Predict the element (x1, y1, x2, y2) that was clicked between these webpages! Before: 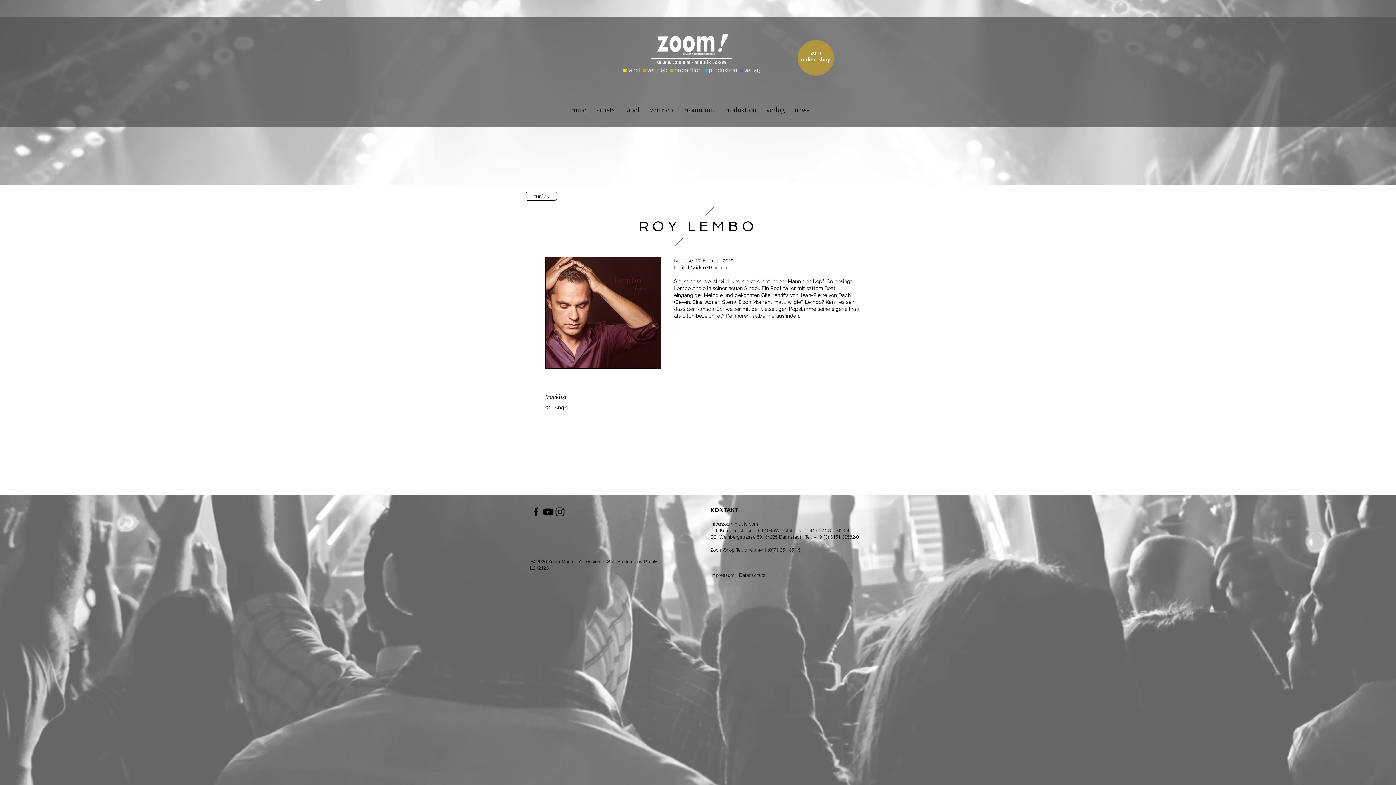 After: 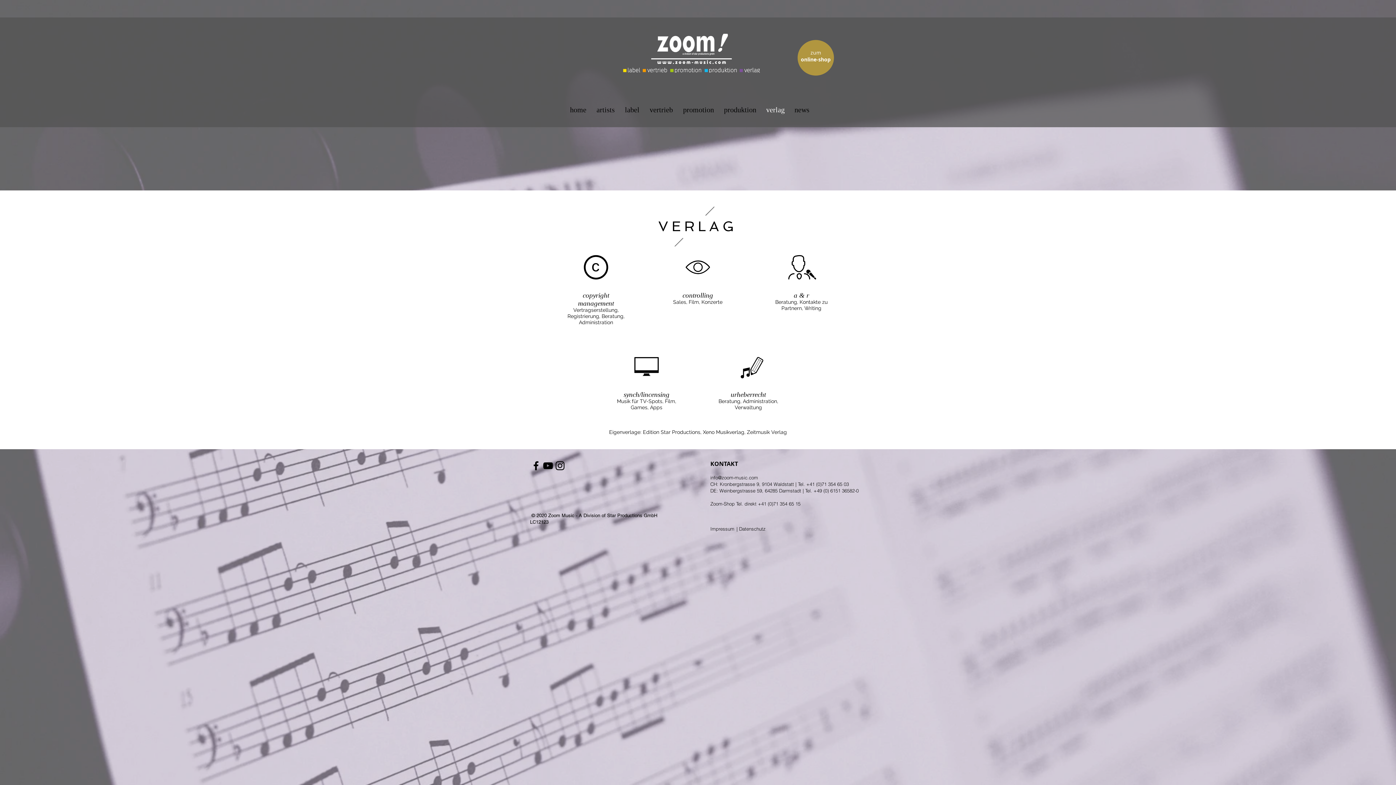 Action: bbox: (761, 98, 789, 120) label: verlag